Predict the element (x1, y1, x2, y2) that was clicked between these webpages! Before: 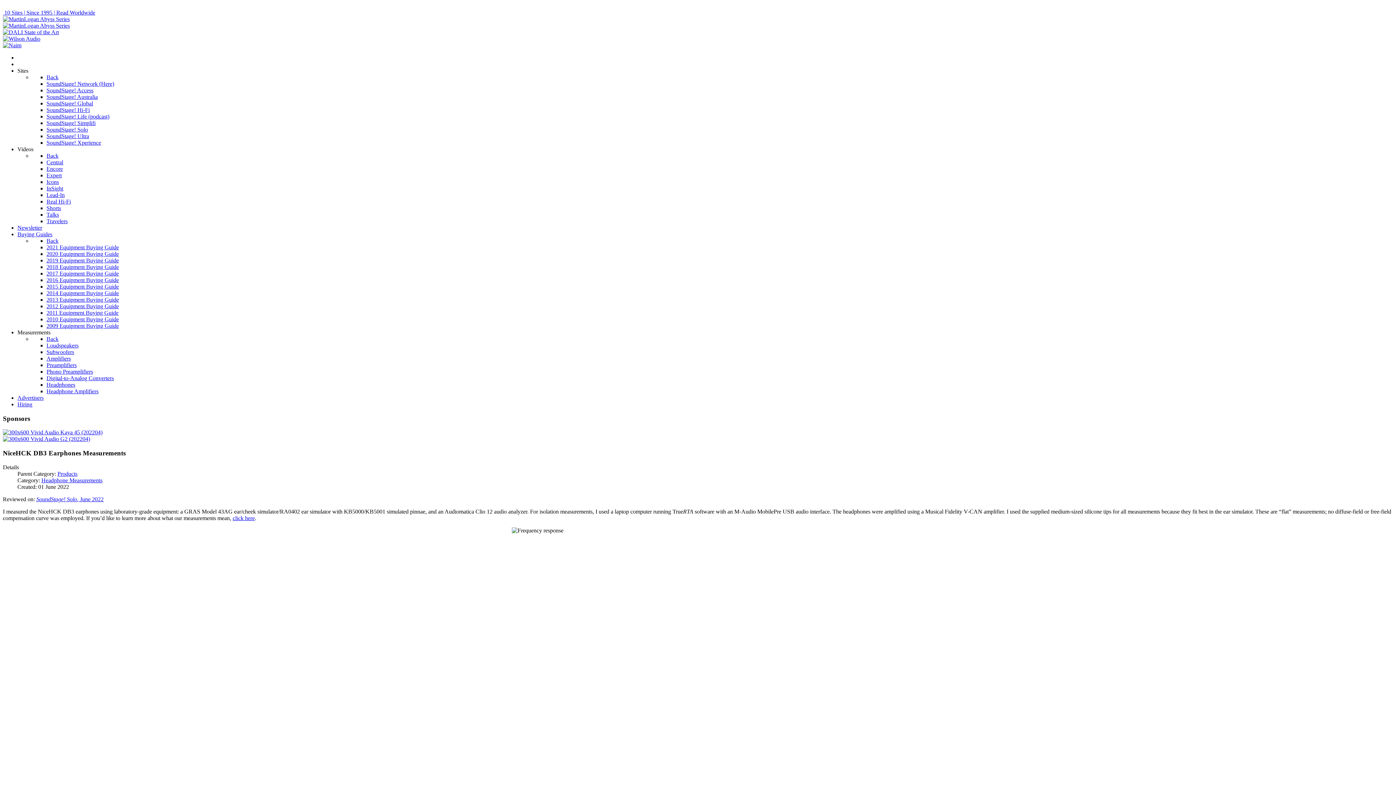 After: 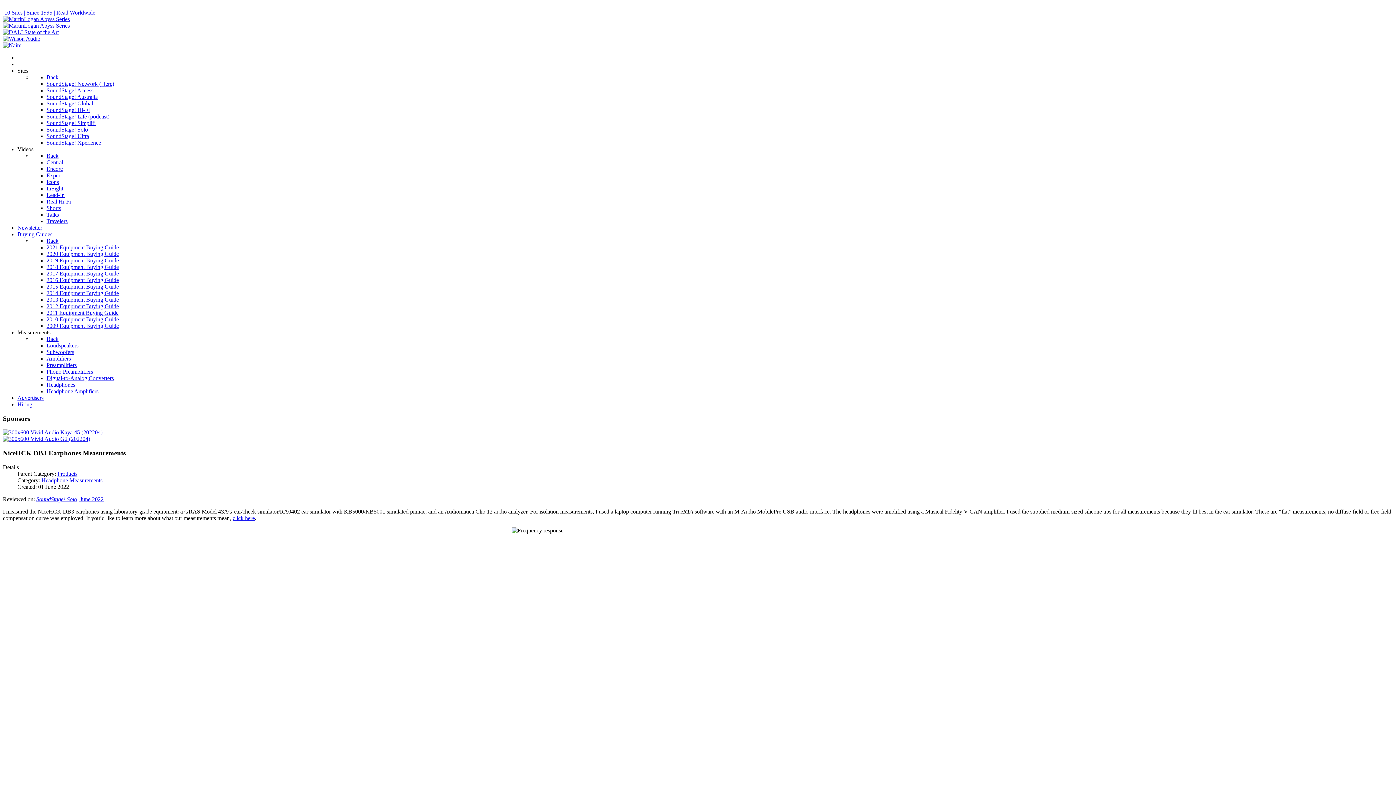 Action: bbox: (46, 152, 58, 158) label: Back